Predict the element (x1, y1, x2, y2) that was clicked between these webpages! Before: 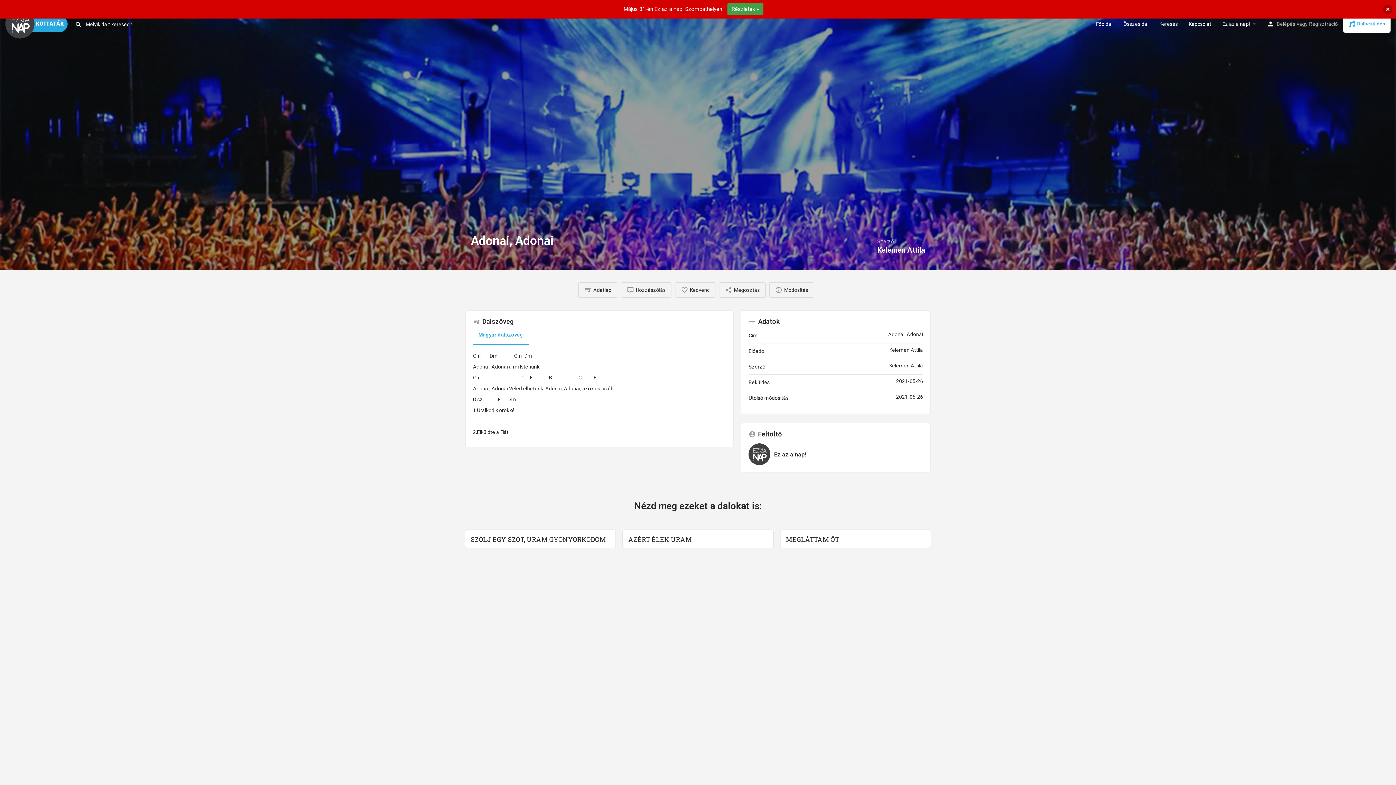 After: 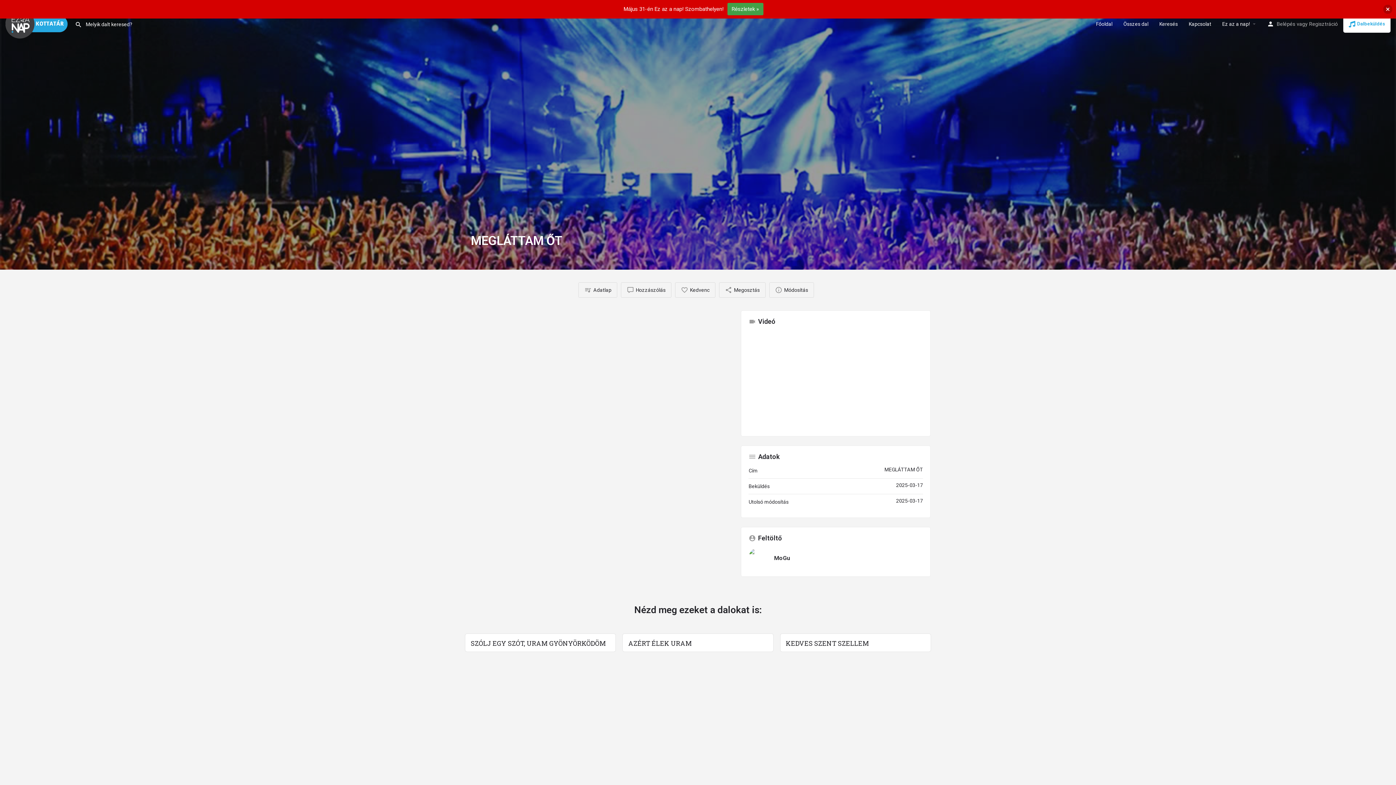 Action: label: MEGLÁTTAM ŐT bbox: (780, 530, 930, 548)